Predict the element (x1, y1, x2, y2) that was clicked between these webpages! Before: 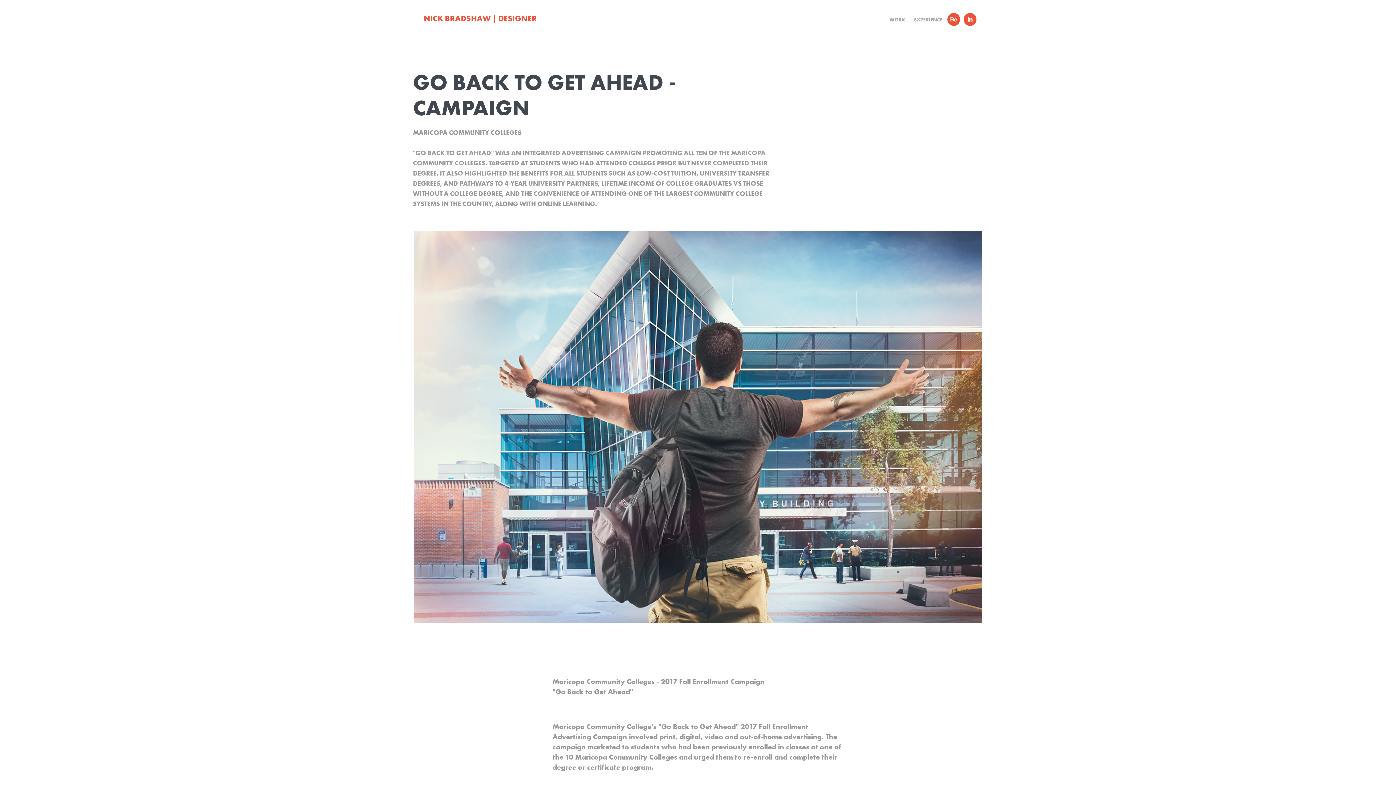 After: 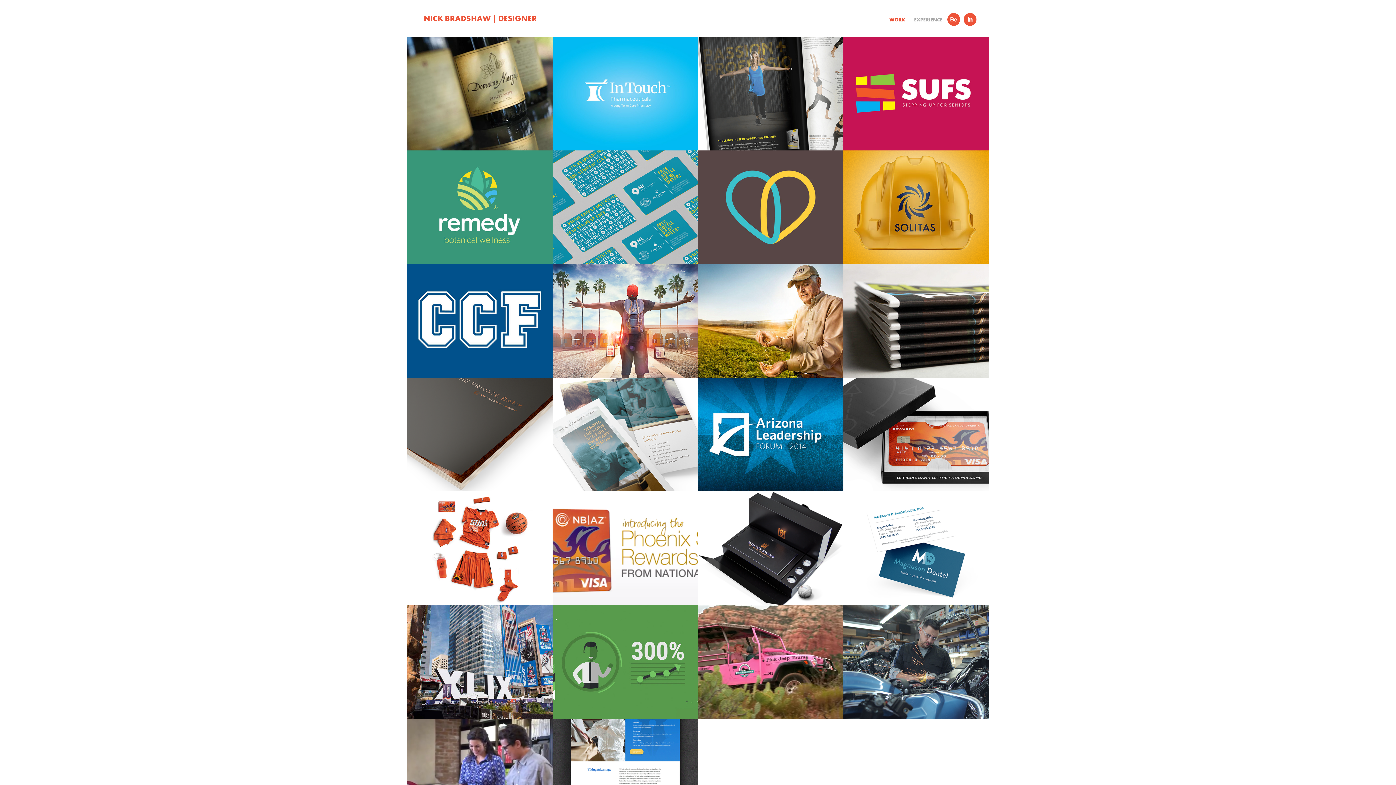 Action: bbox: (423, 13, 536, 23) label: NICK BRADSHAW | DESIGNER